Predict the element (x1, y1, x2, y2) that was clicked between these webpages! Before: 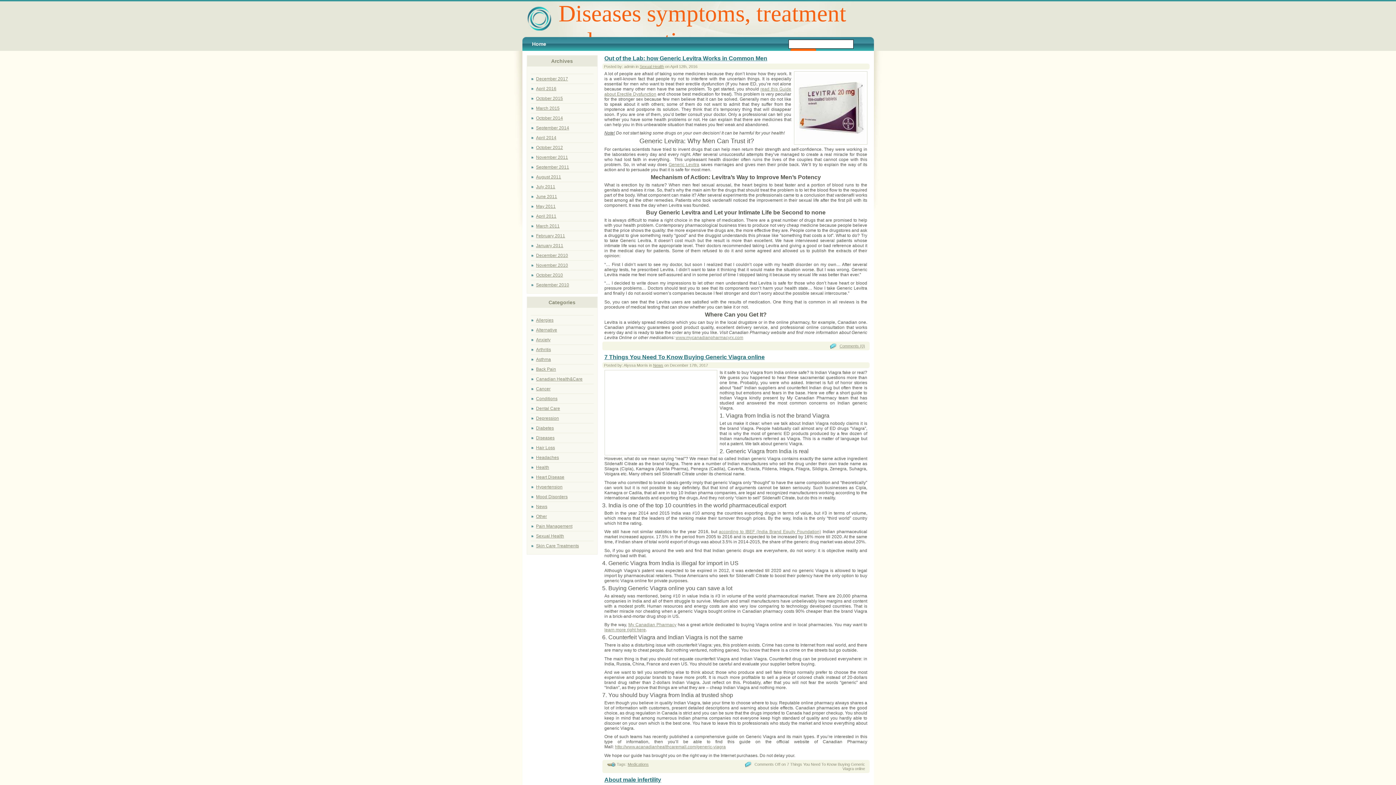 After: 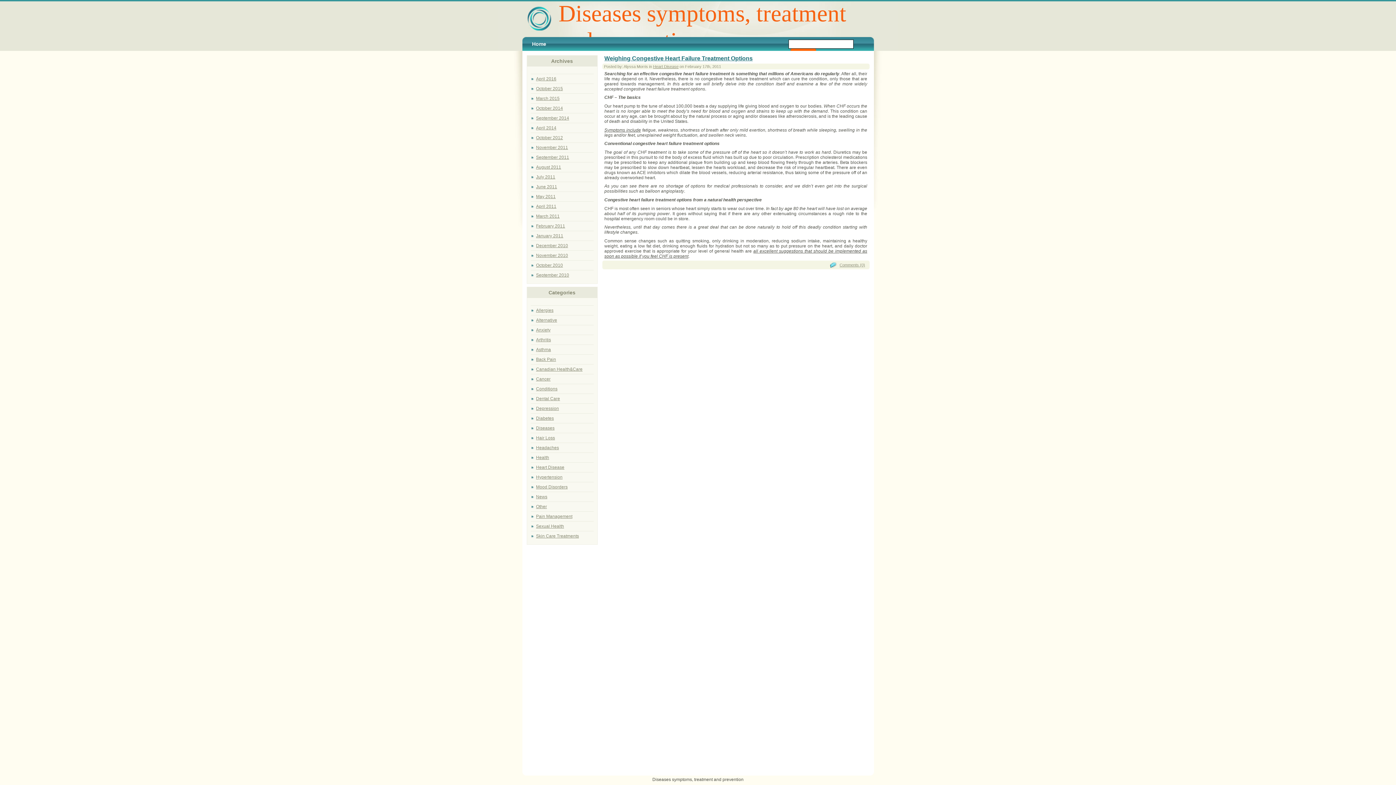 Action: bbox: (536, 474, 564, 480) label: Heart Disease